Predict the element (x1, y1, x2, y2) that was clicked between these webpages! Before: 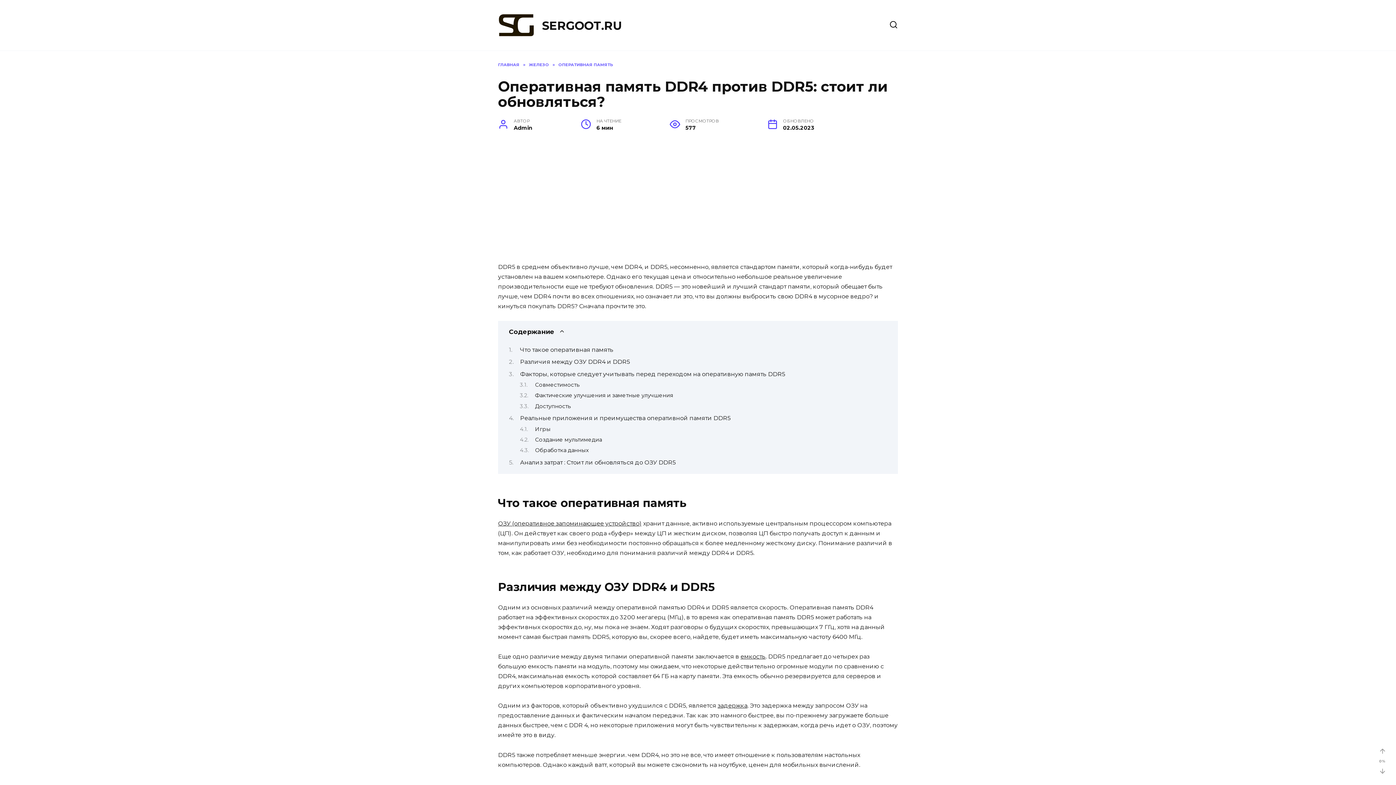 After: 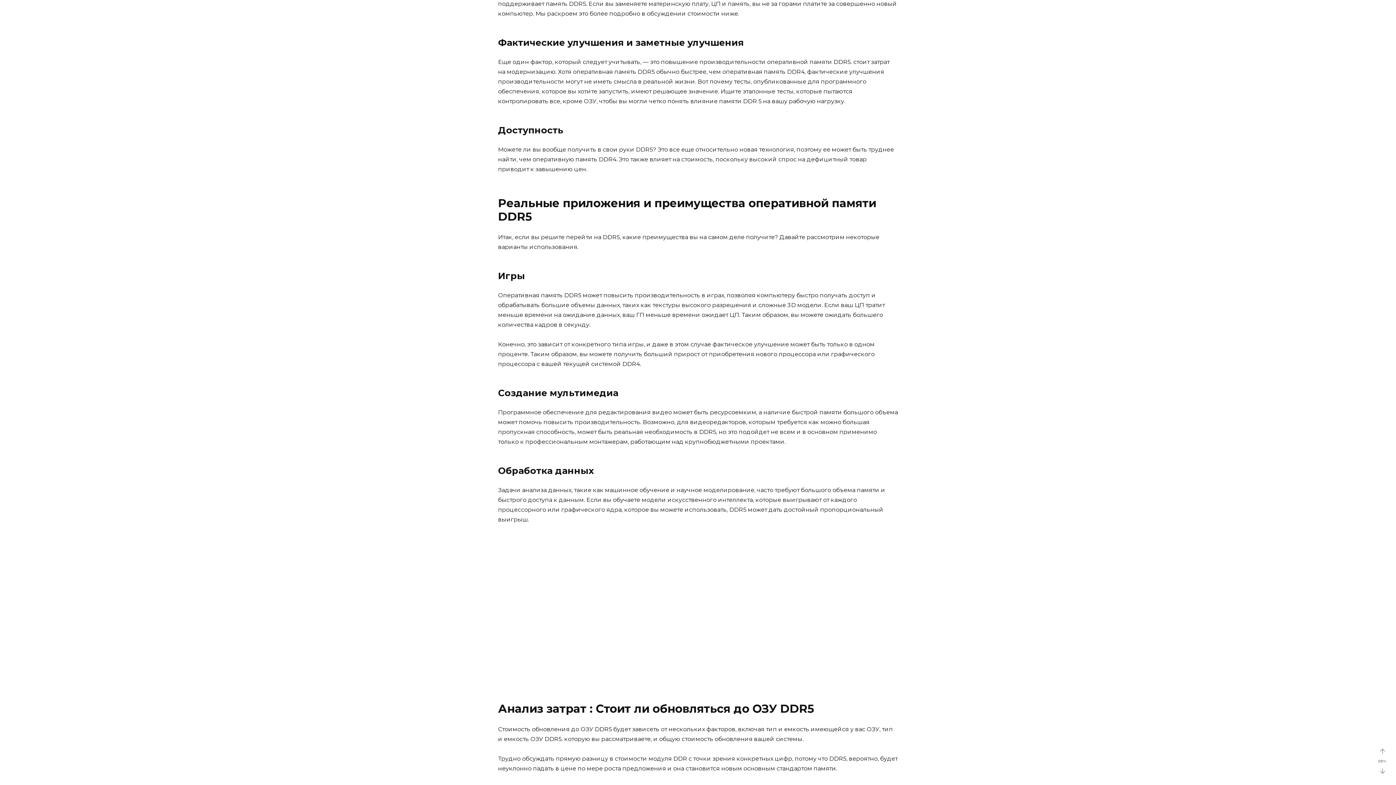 Action: label: Фактические улучшения и заметные улучшения bbox: (535, 392, 673, 399)